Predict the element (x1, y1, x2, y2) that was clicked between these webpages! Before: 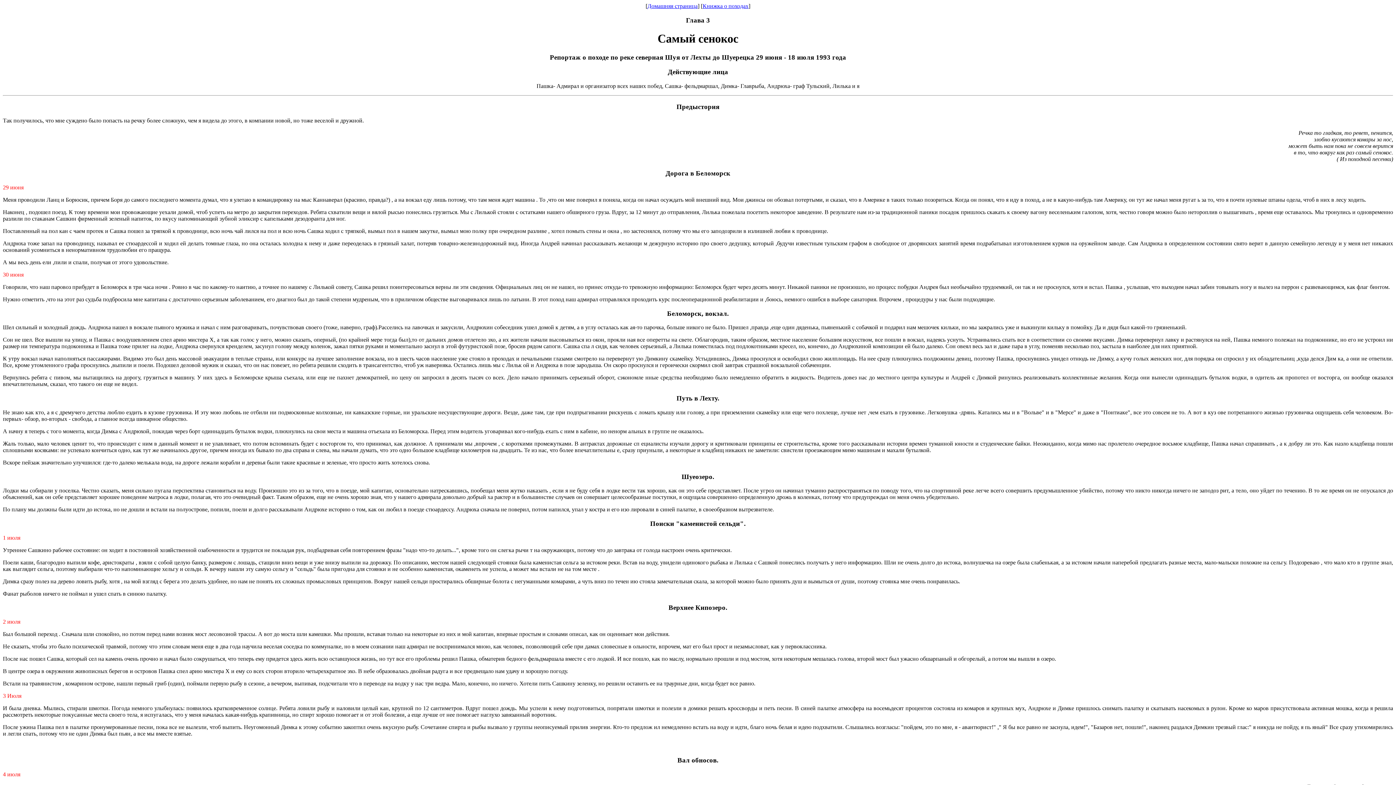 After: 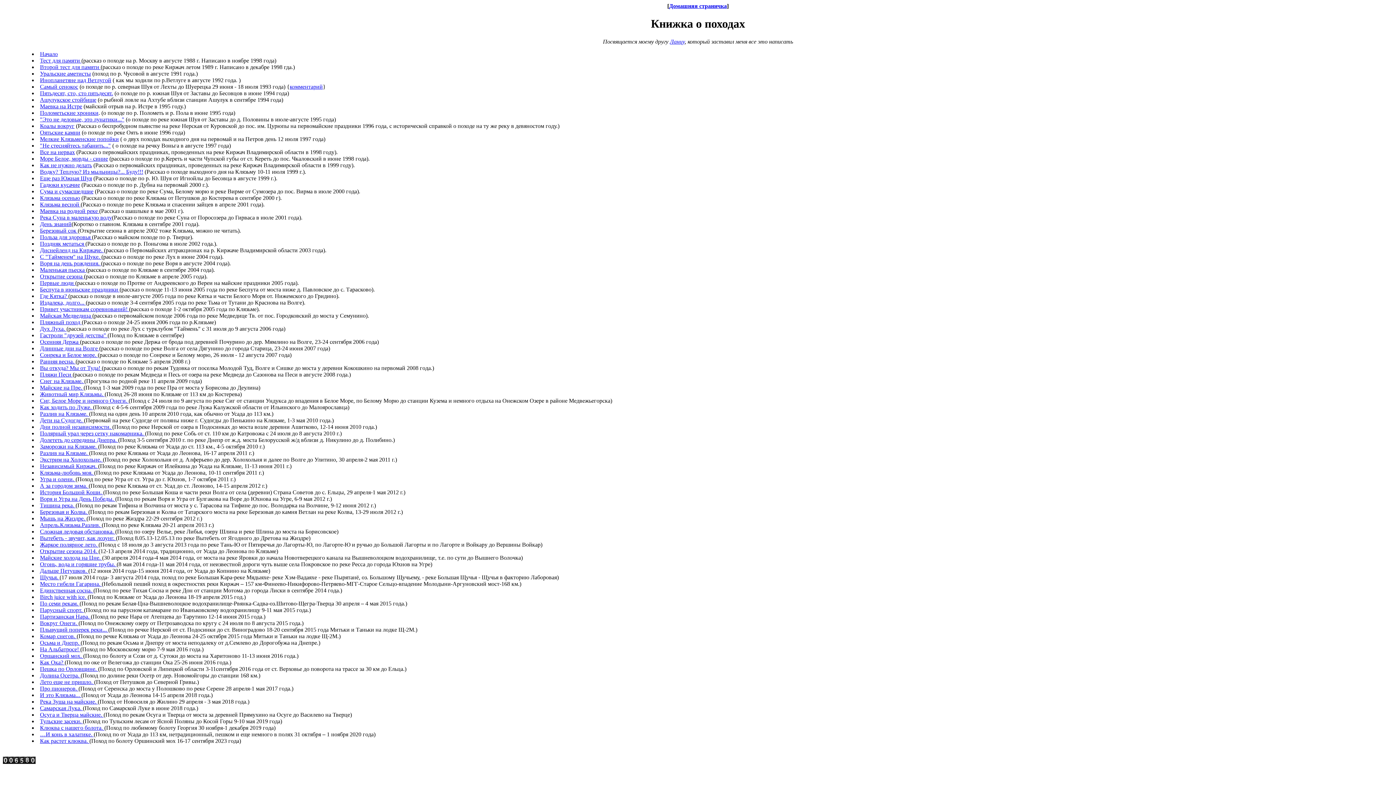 Action: bbox: (702, 2, 748, 9) label: Книжка о походах